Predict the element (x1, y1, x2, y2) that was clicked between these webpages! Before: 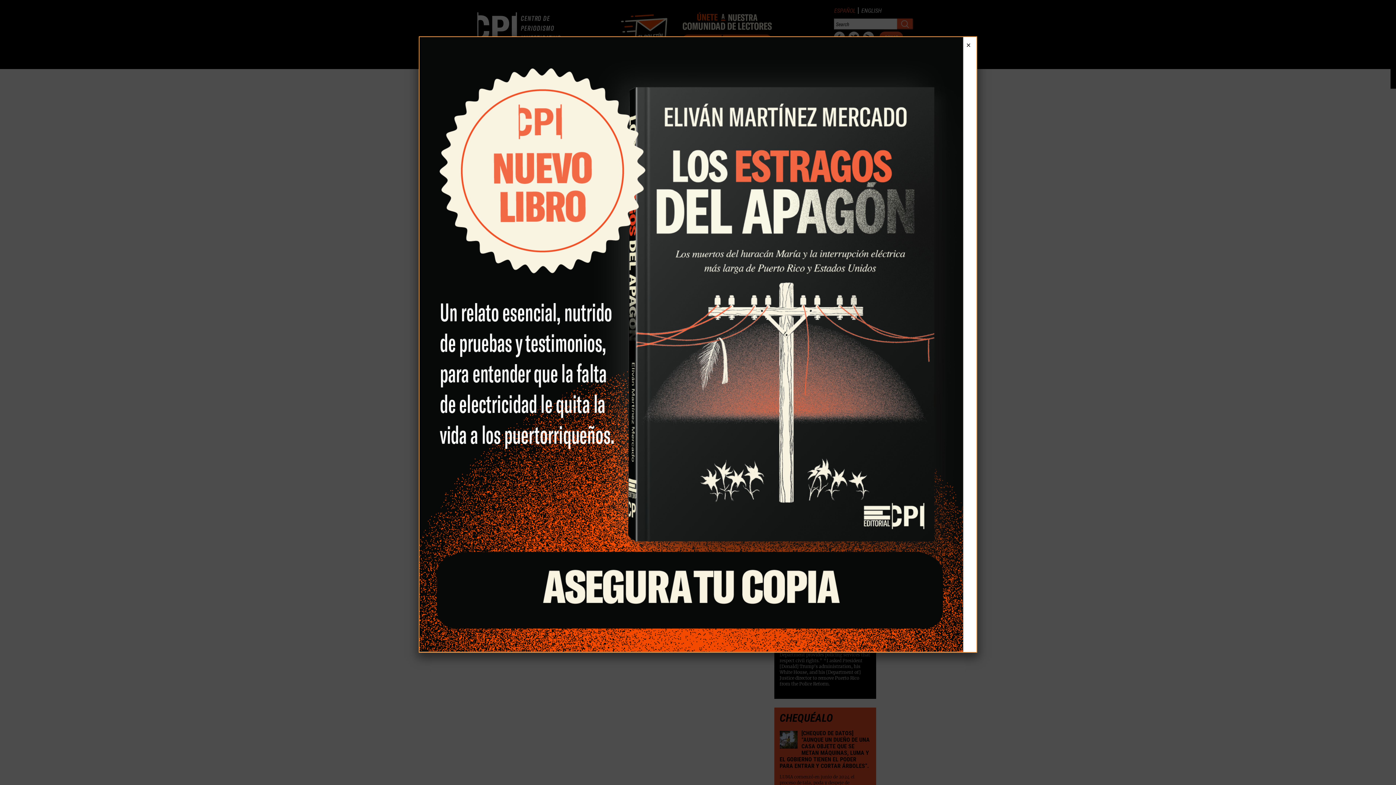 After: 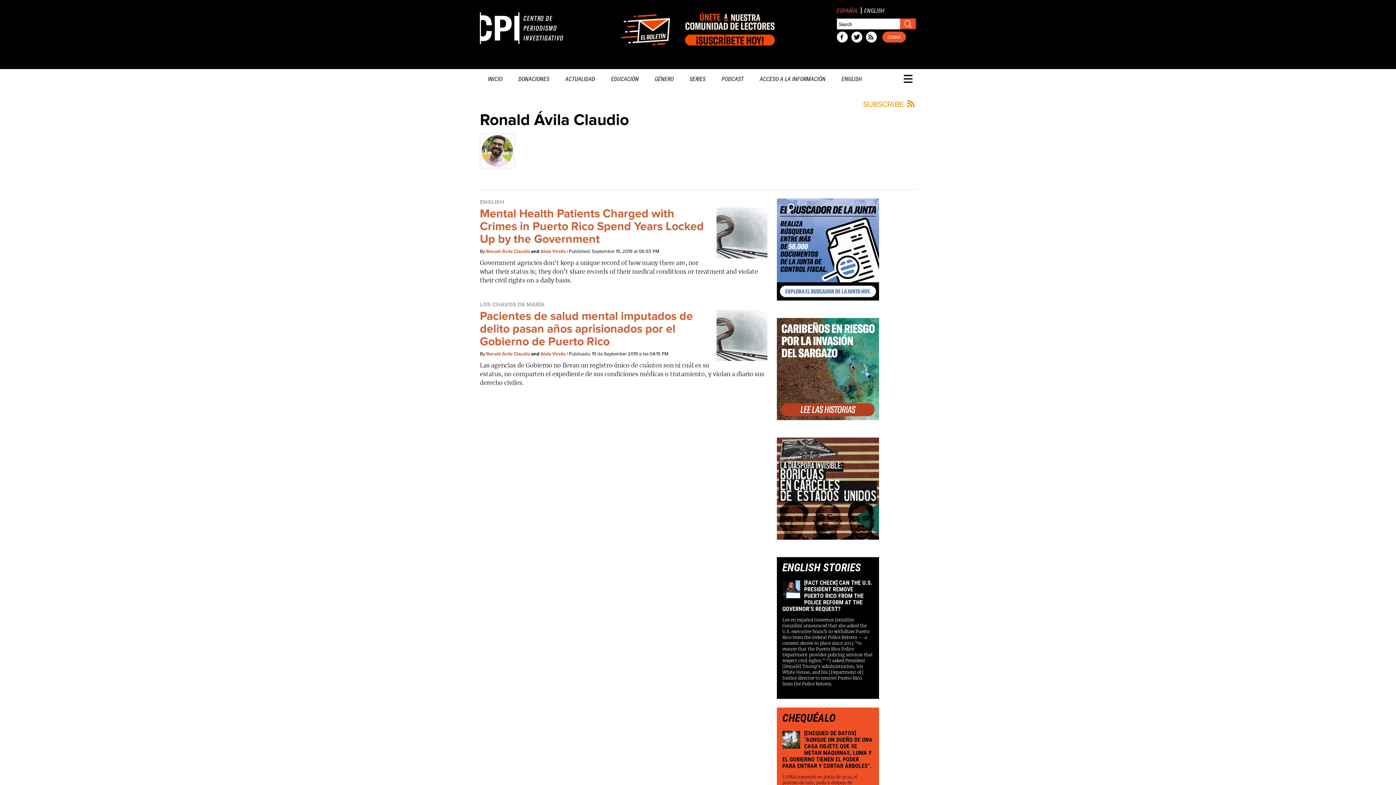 Action: label: Close bbox: (963, 40, 973, 50)